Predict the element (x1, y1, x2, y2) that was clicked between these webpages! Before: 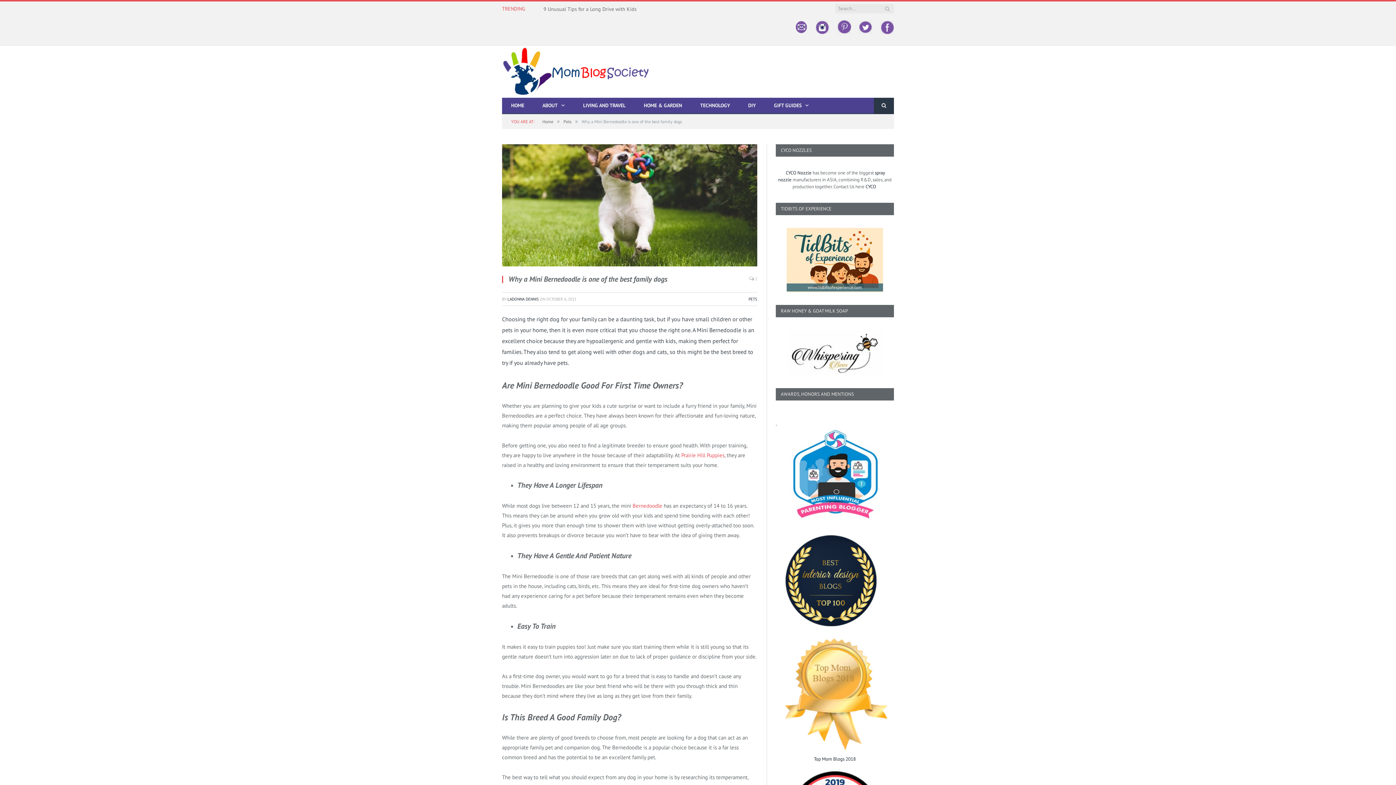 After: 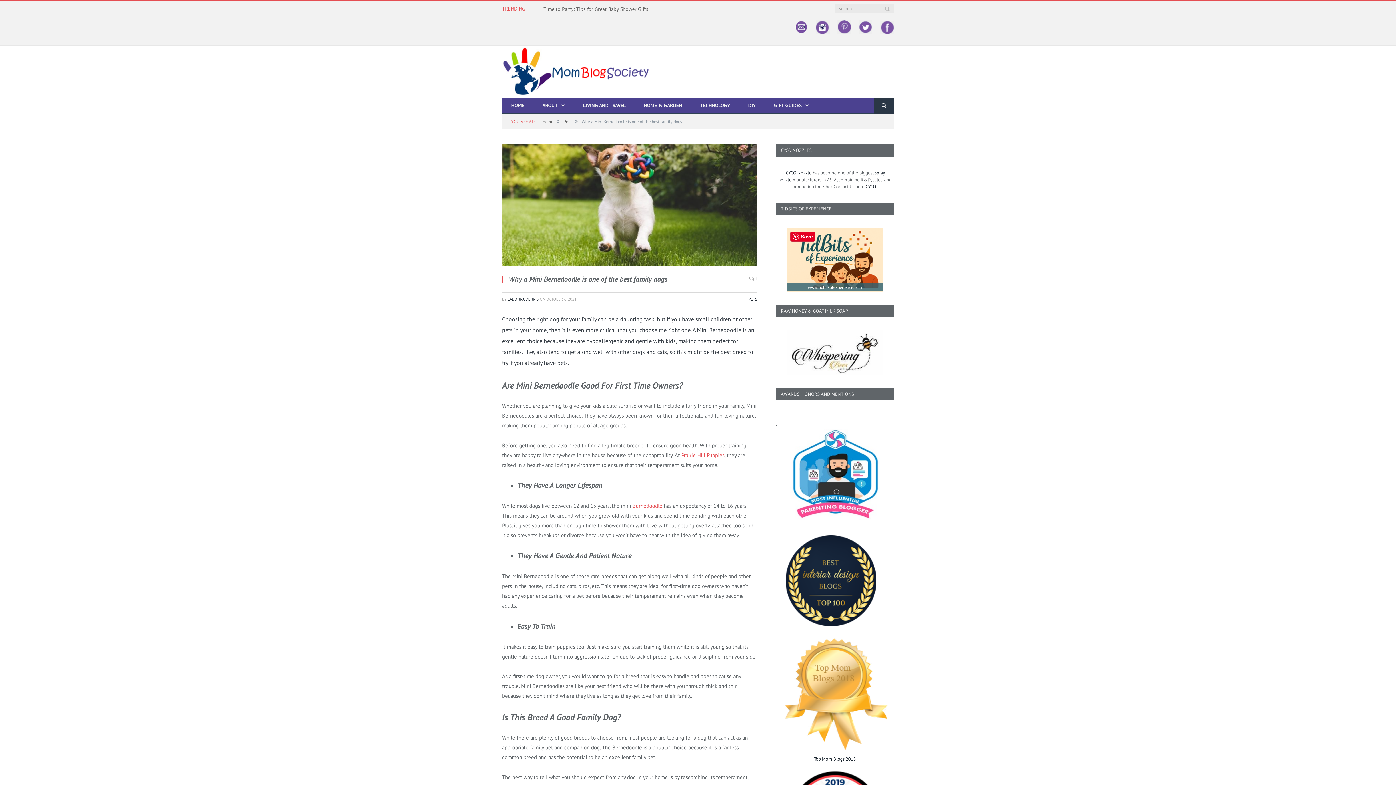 Action: label: www.tidbitsofexperience.com bbox: (786, 227, 883, 292)